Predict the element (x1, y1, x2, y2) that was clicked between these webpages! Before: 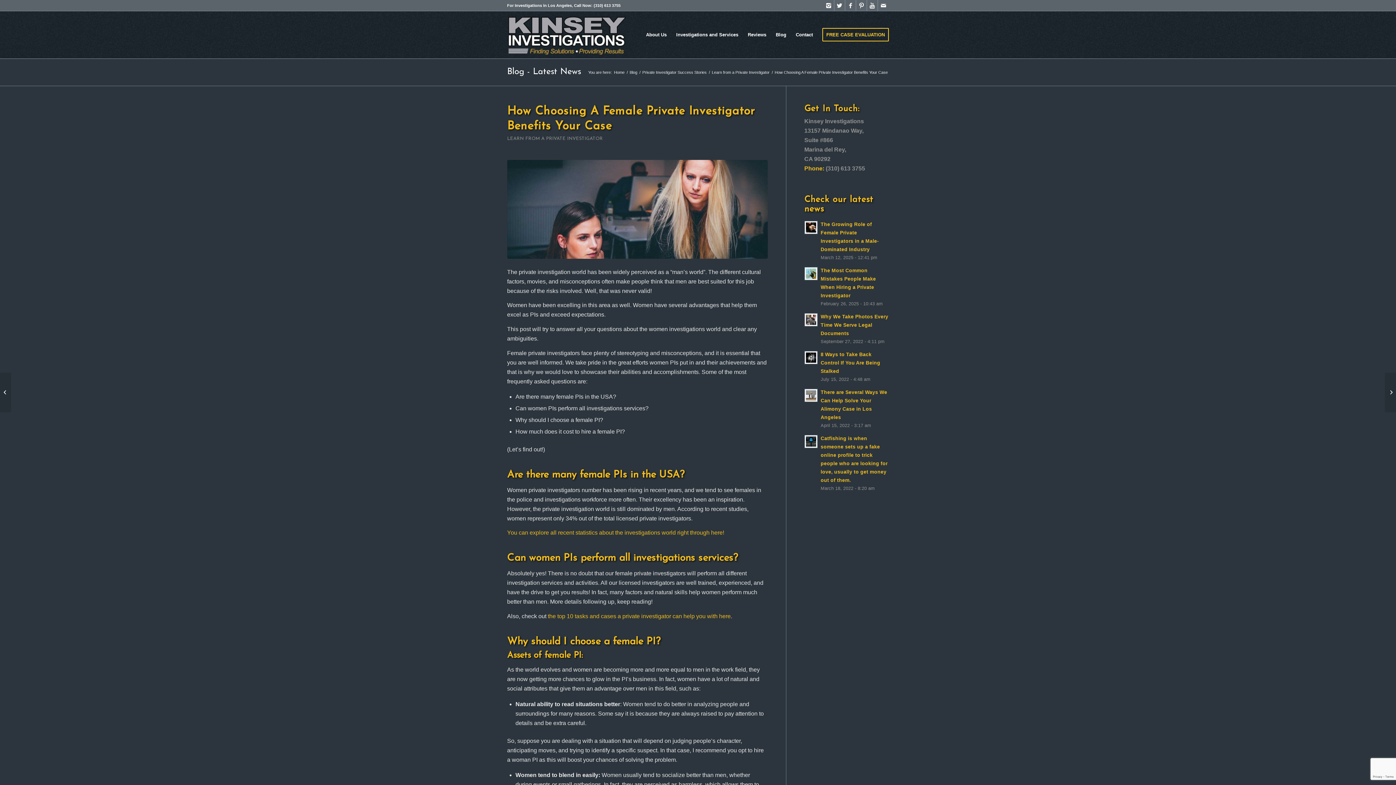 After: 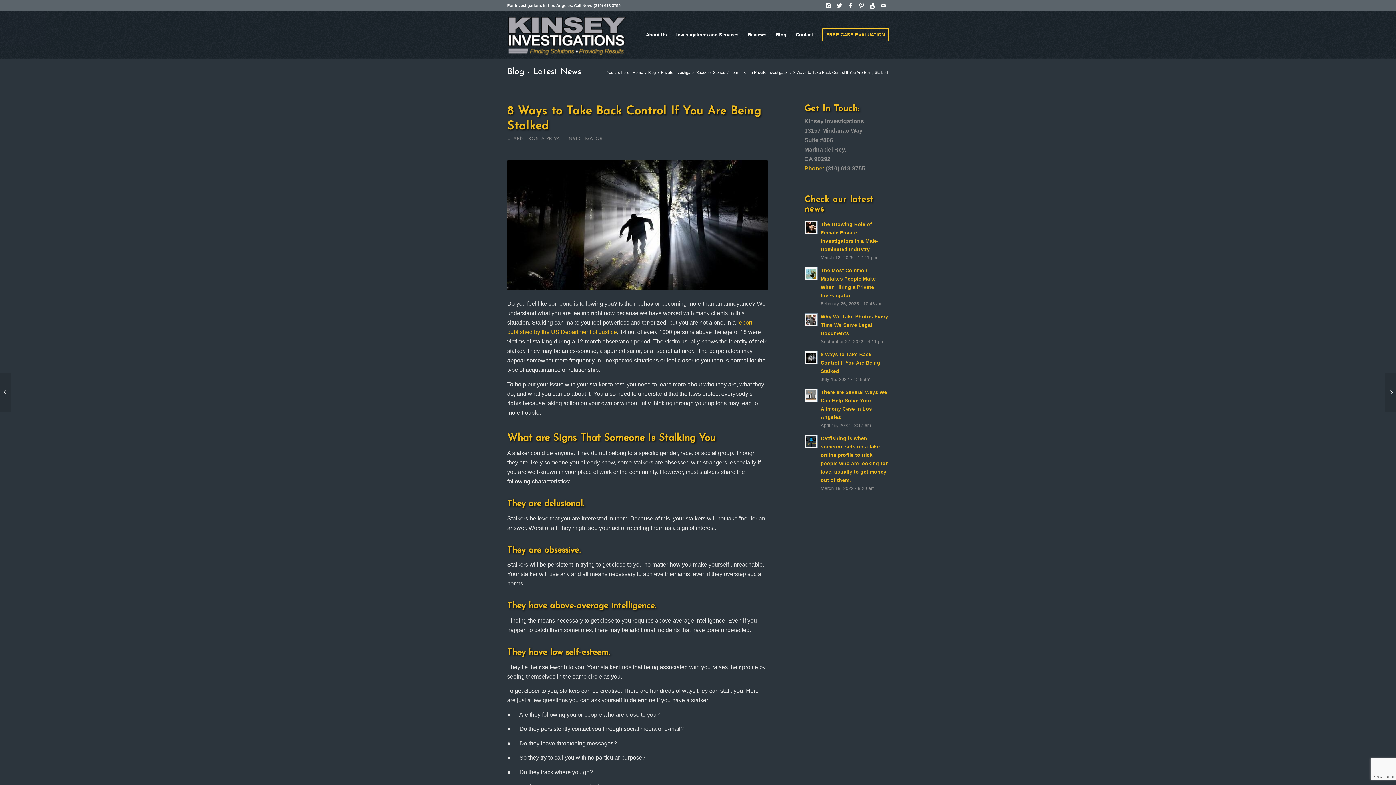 Action: label: 8 Ways to Take Back Control If You Are Being Stalked
July 15, 2022 - 4:48 am bbox: (804, 349, 889, 384)